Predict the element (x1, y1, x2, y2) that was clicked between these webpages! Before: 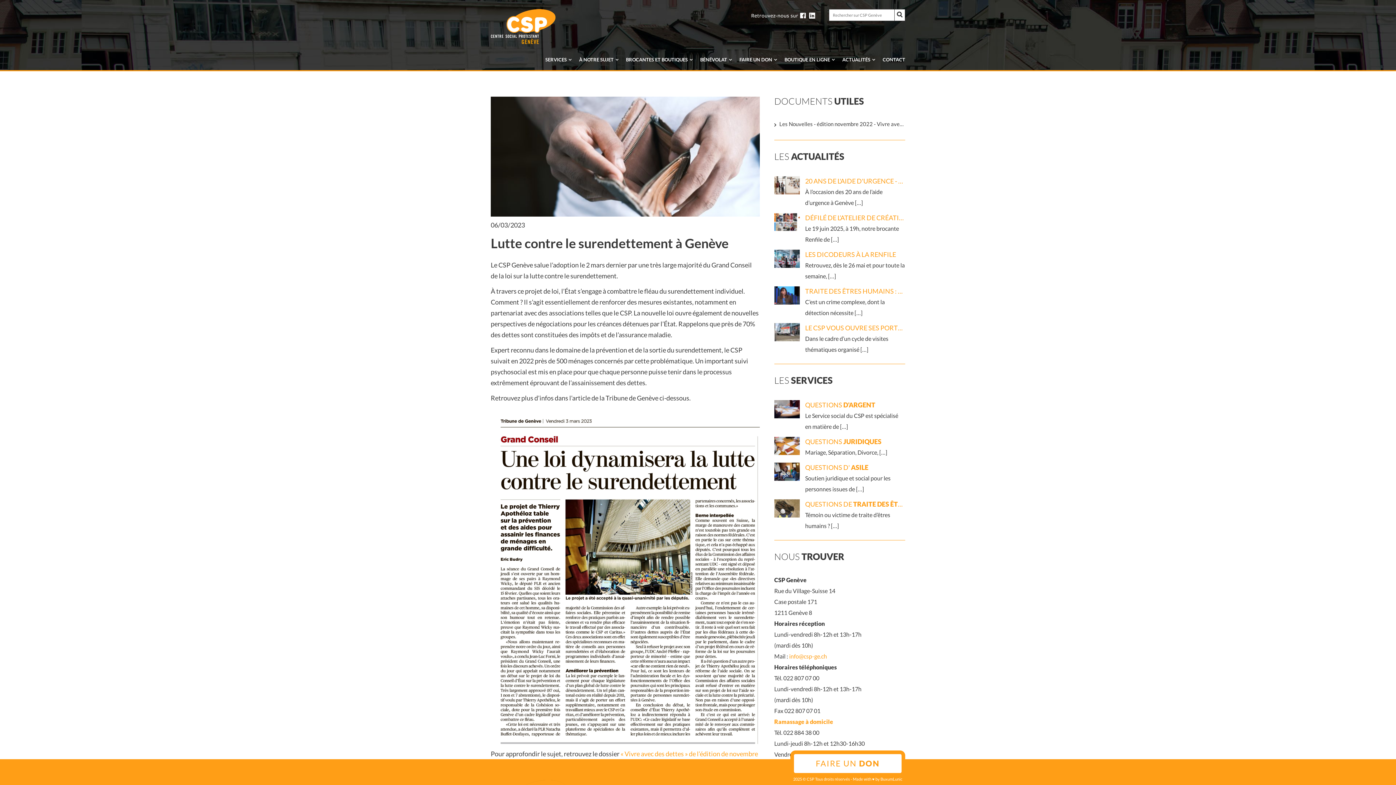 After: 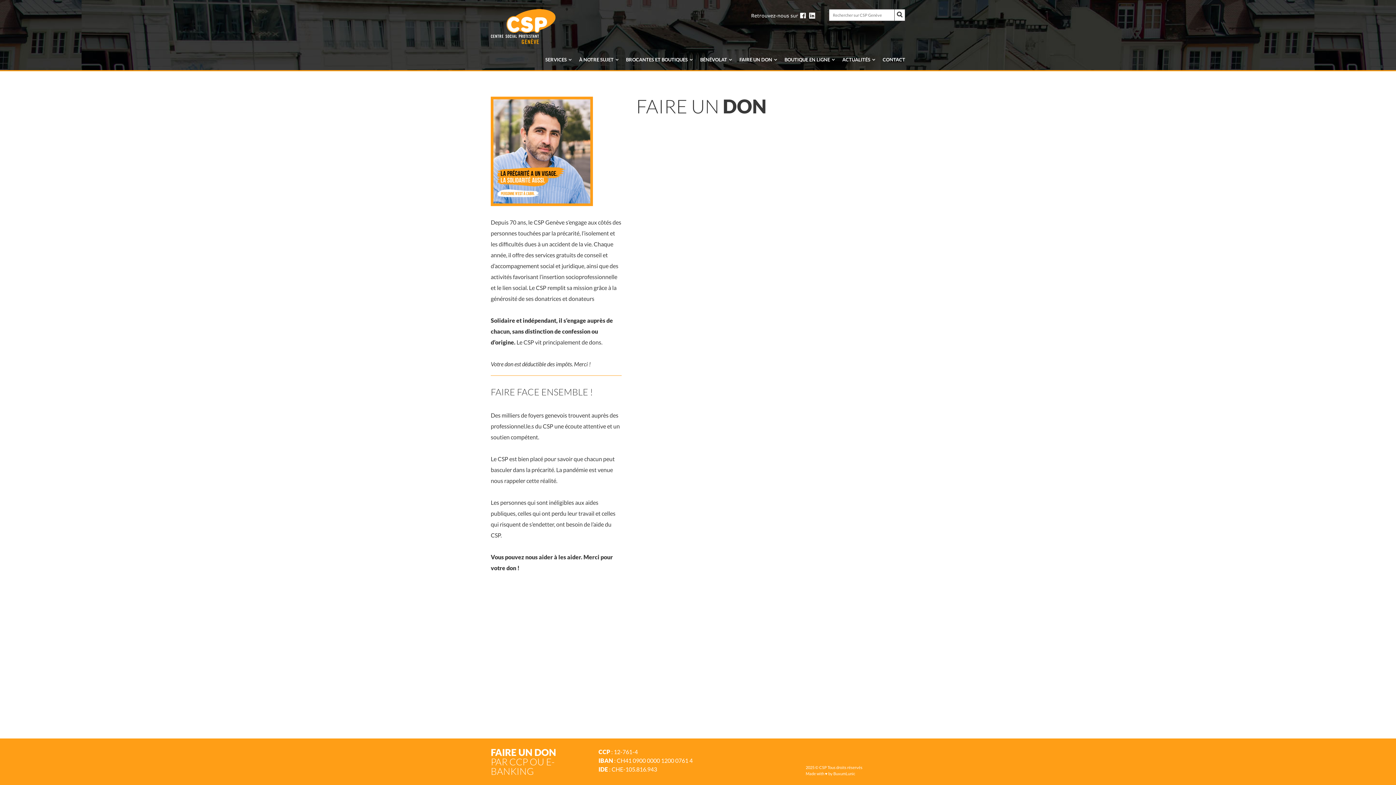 Action: bbox: (794, 754, 901, 773) label: FAIRE UN DON